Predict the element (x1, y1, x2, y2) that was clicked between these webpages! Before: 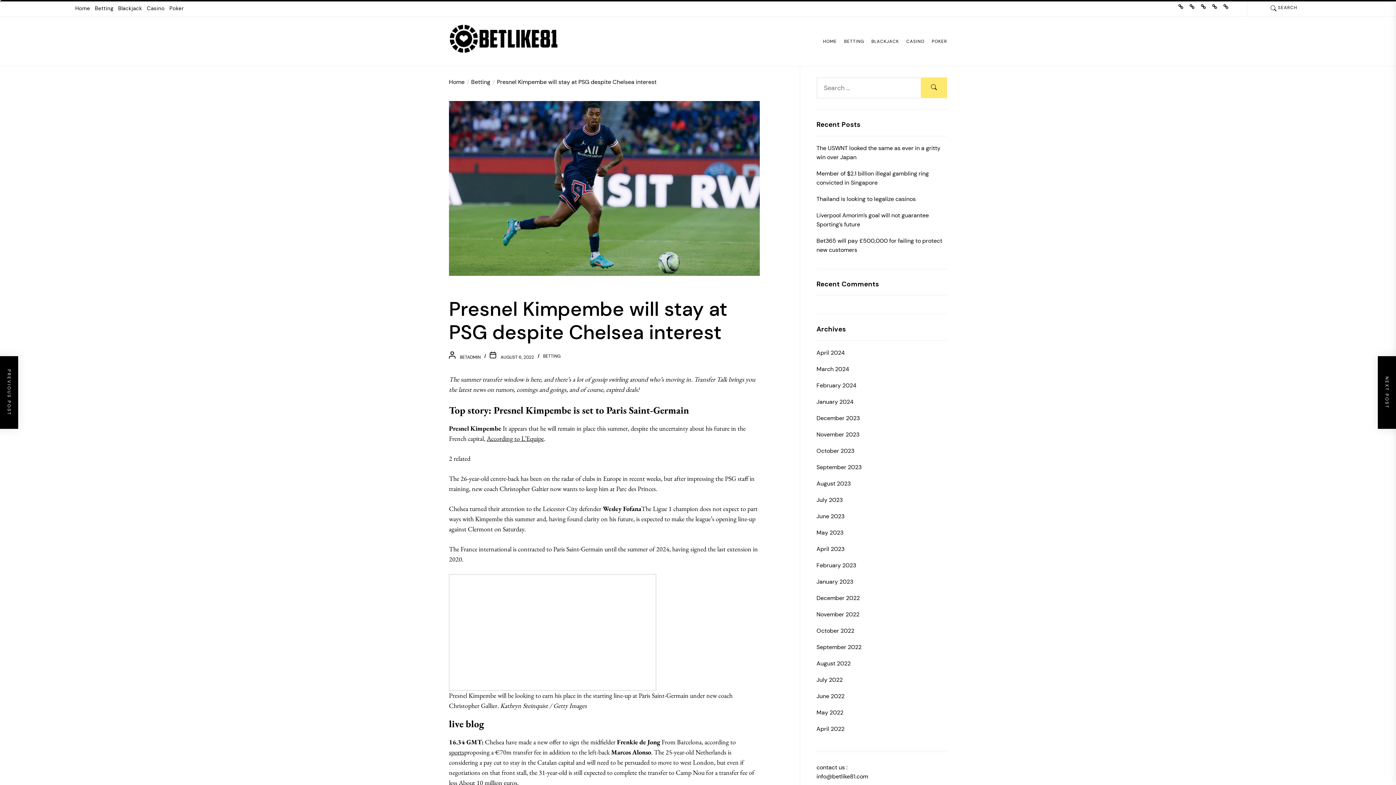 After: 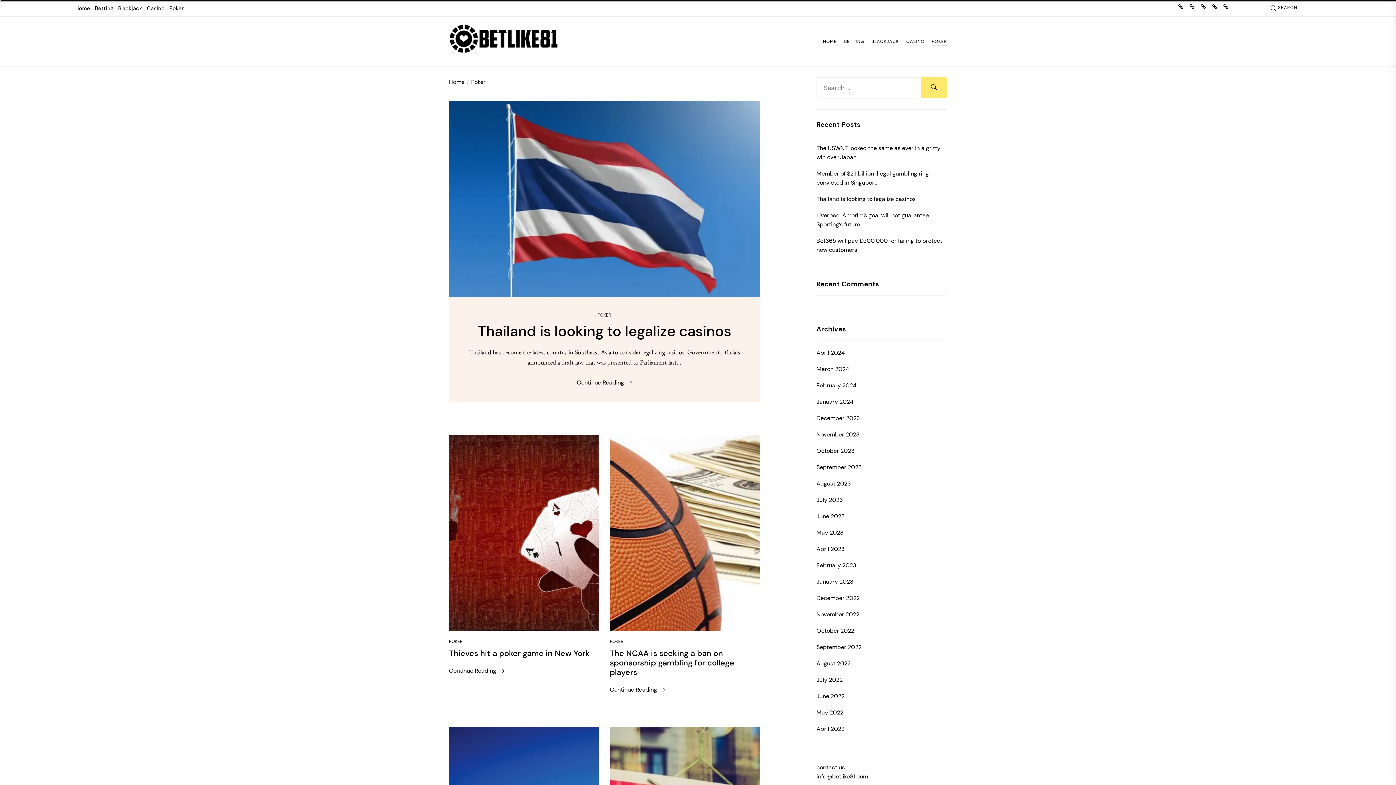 Action: label: POKER bbox: (932, 39, 947, 43)